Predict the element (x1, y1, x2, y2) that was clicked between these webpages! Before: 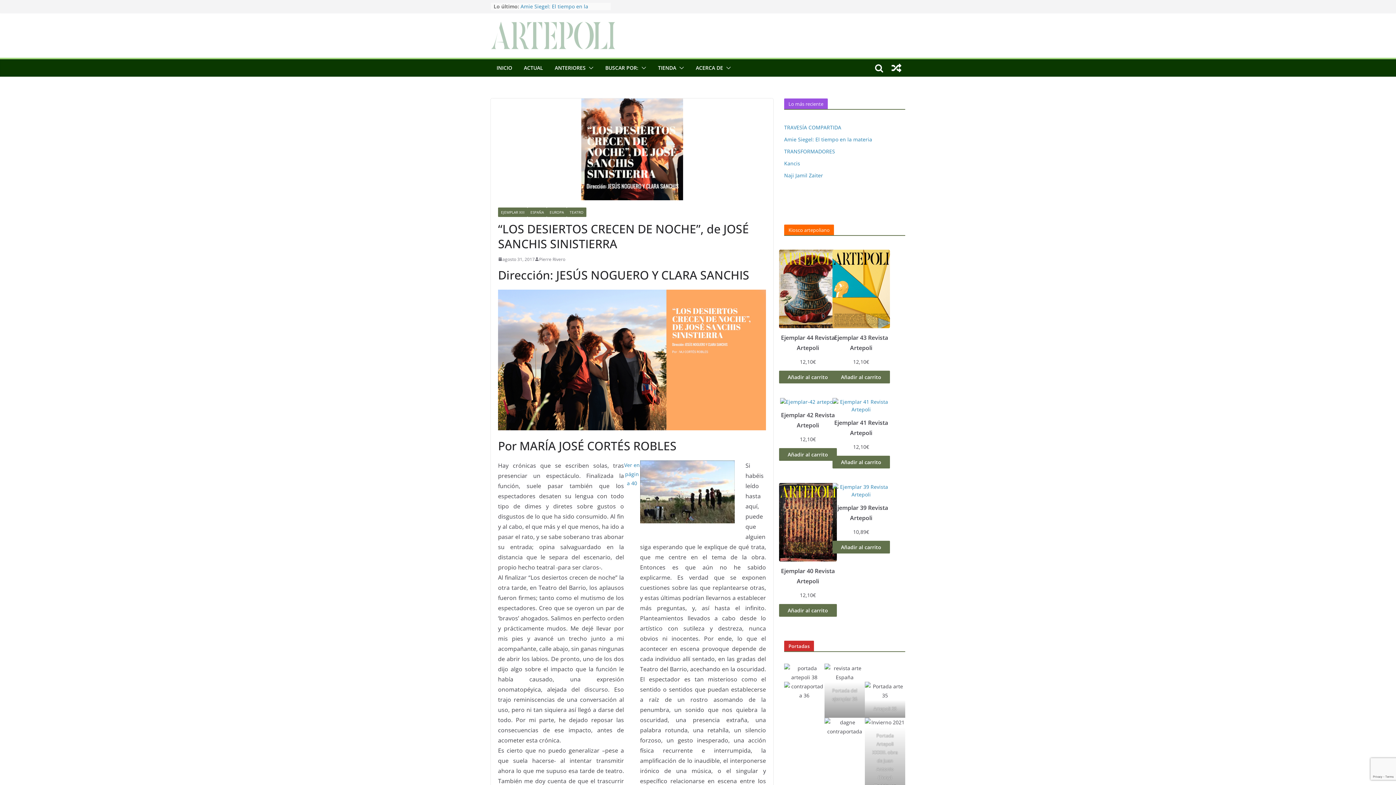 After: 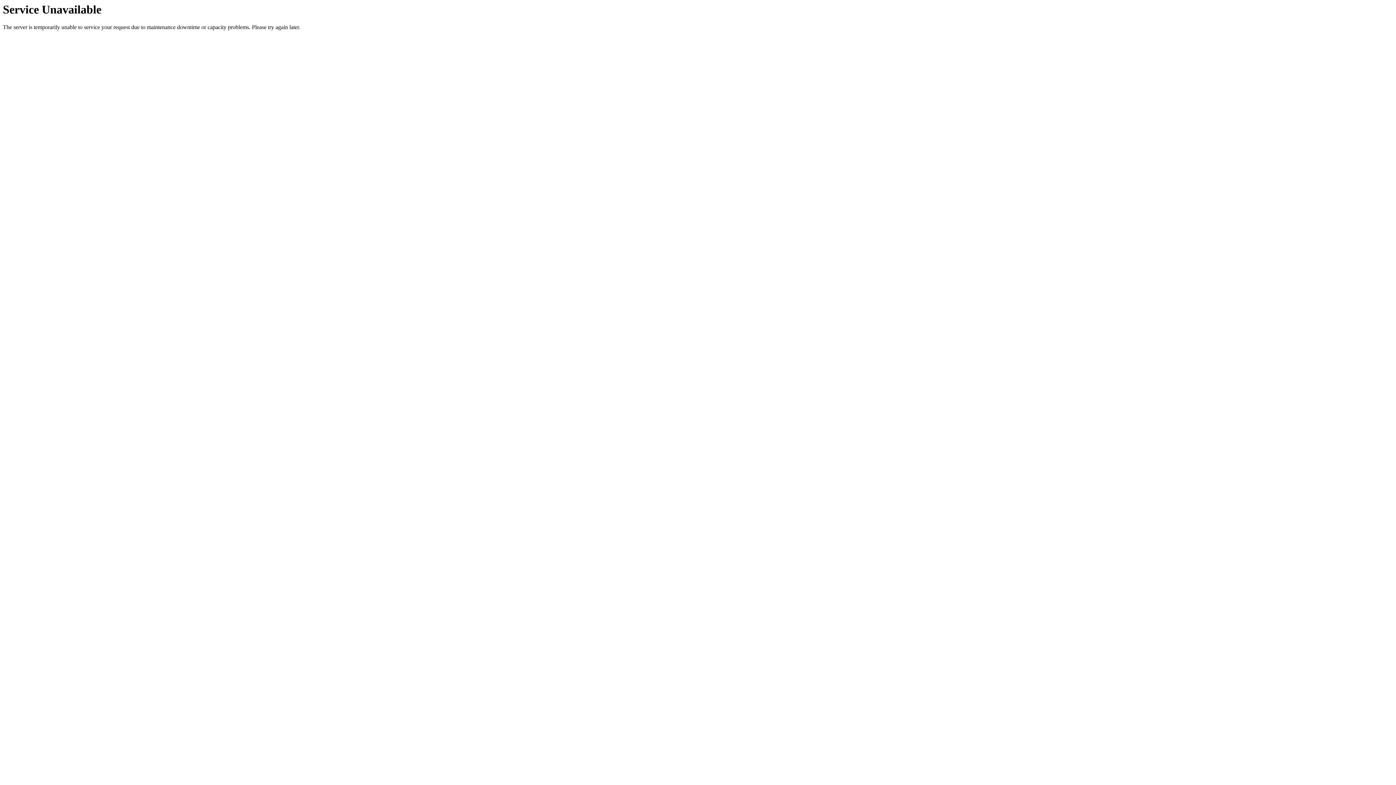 Action: bbox: (779, 249, 836, 357) label: Ejemplar 44 Revista Artepoli